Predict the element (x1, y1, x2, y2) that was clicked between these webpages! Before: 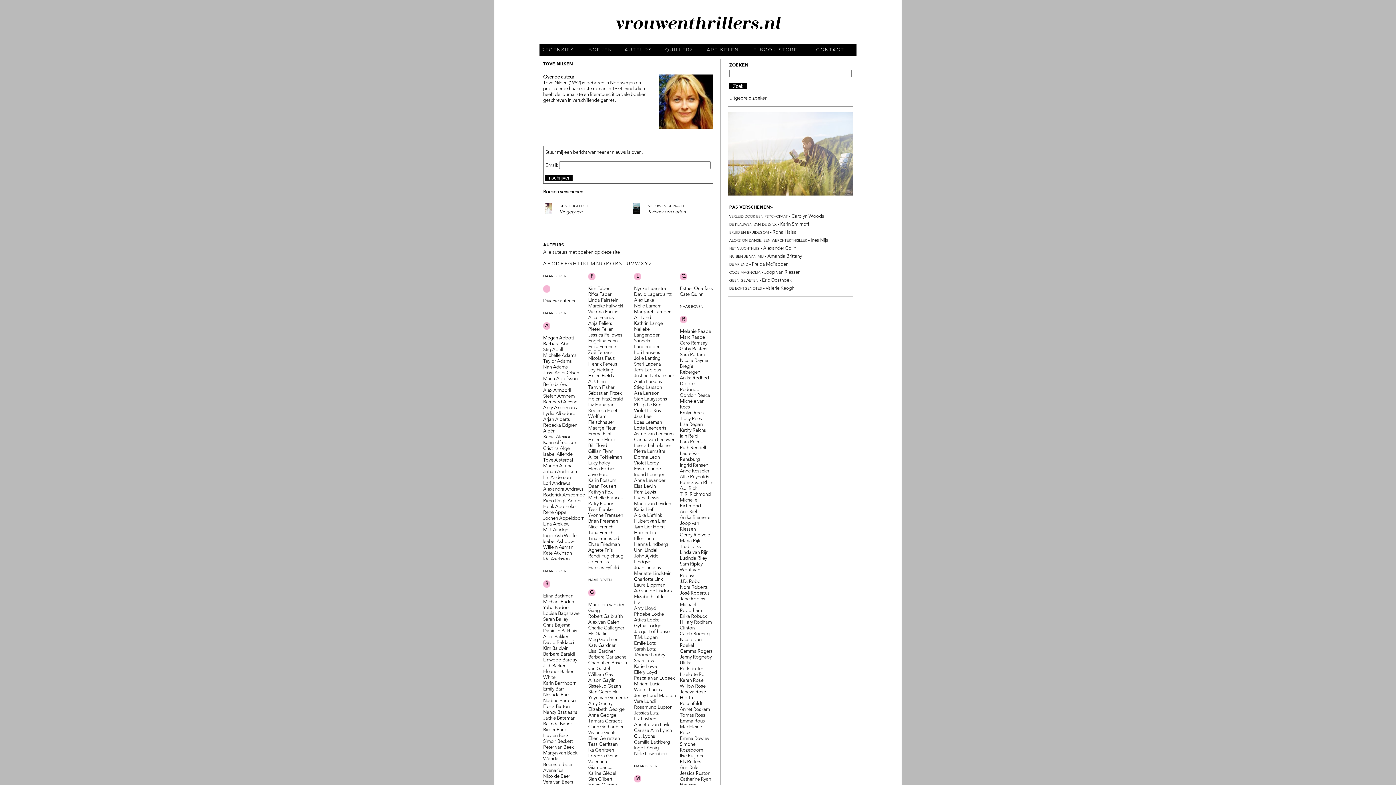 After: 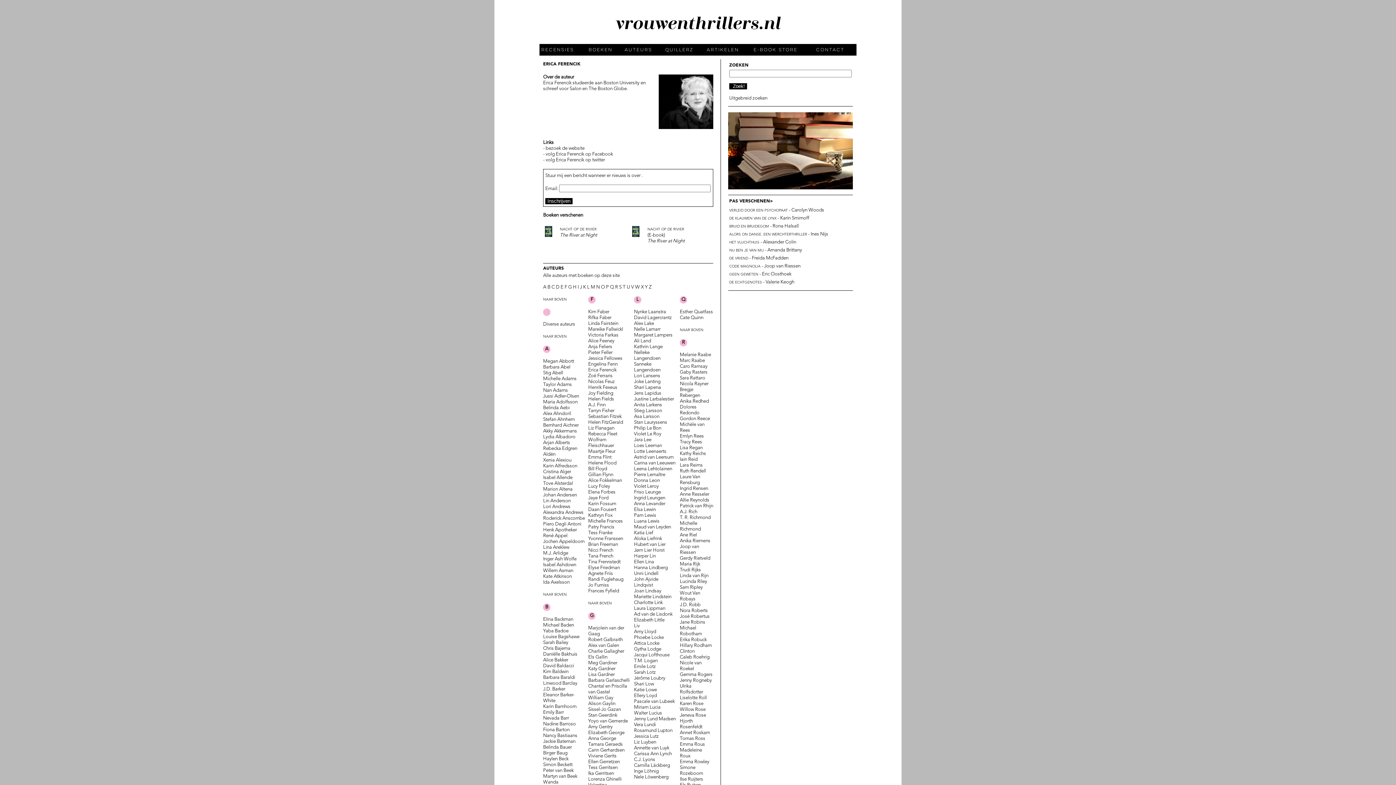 Action: label: Erica Ferencik bbox: (588, 344, 616, 349)